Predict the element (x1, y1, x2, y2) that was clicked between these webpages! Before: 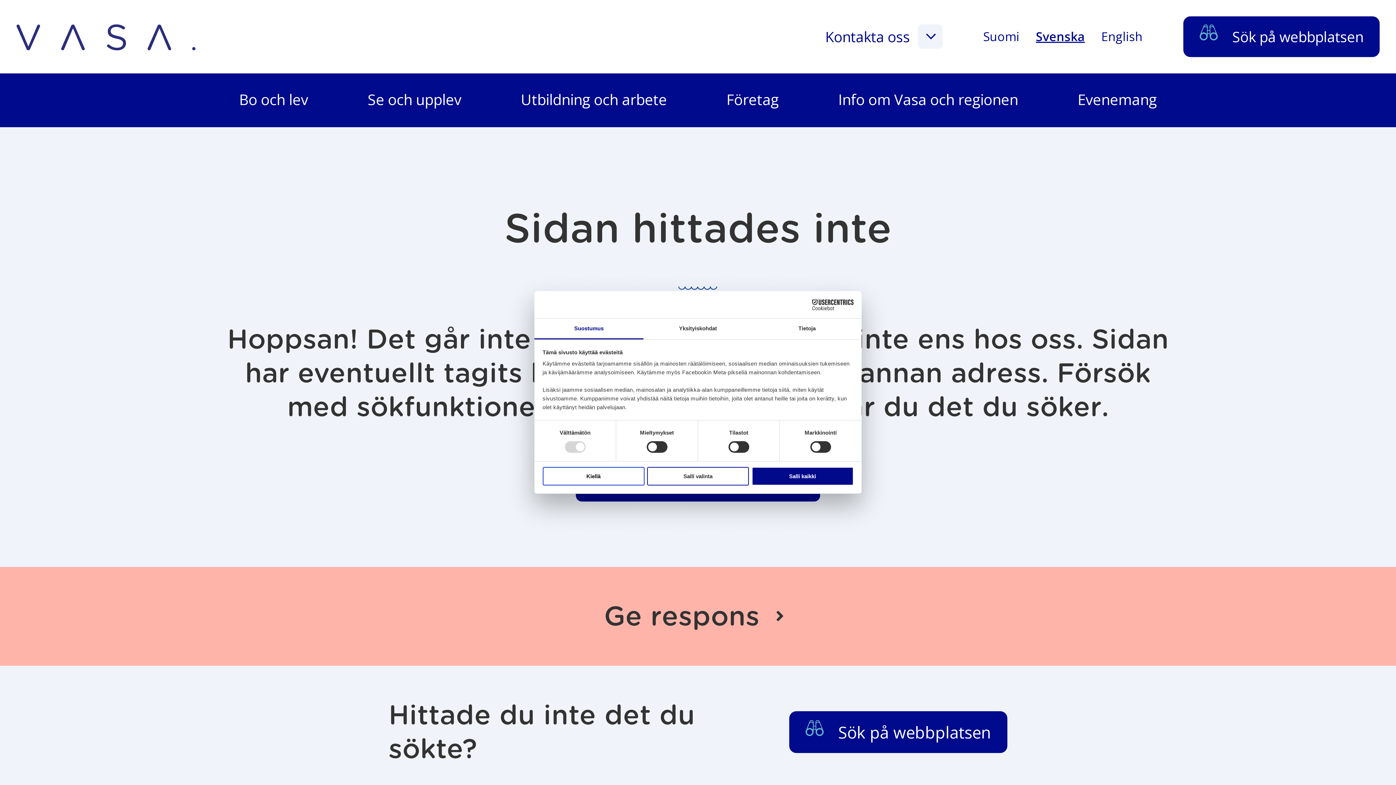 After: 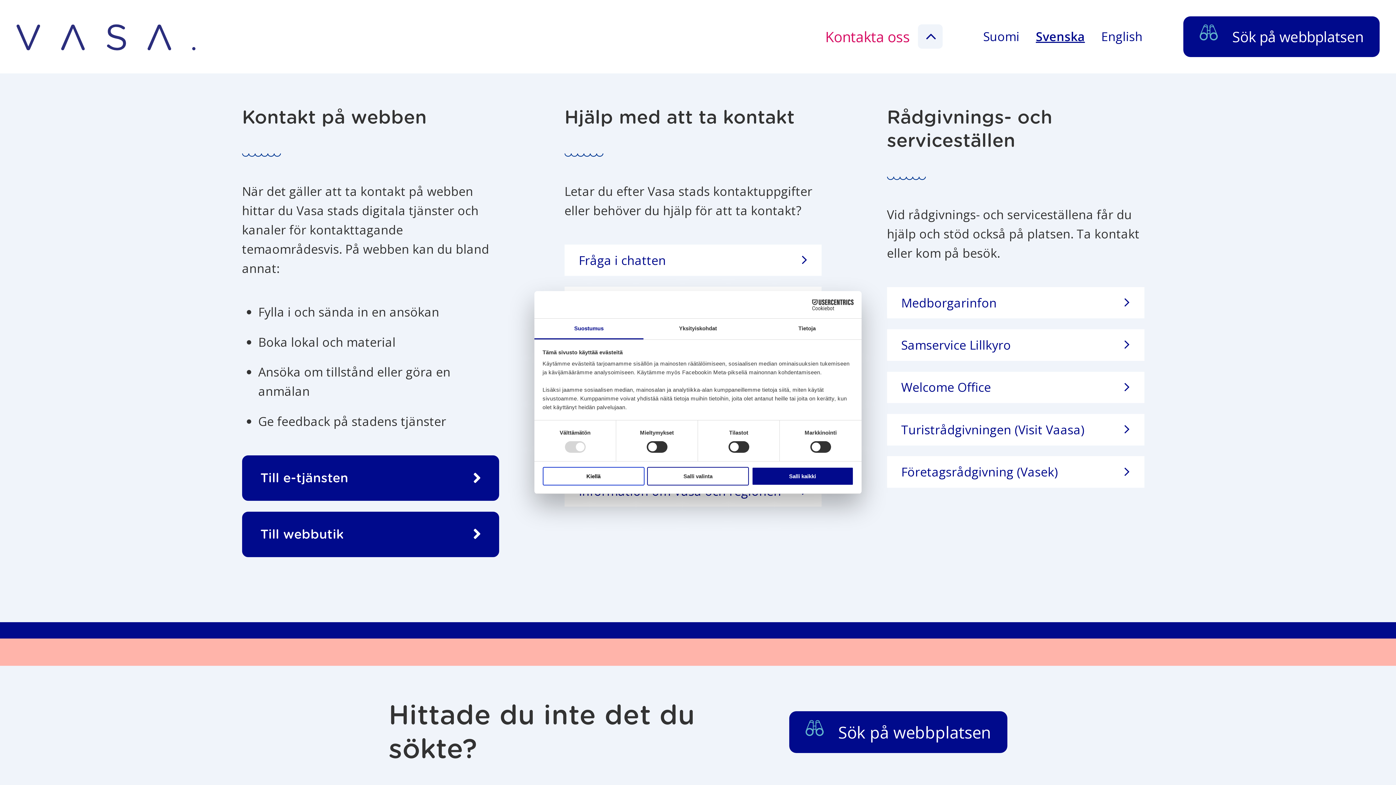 Action: bbox: (830, 24, 946, 48) label: Kontakta oss